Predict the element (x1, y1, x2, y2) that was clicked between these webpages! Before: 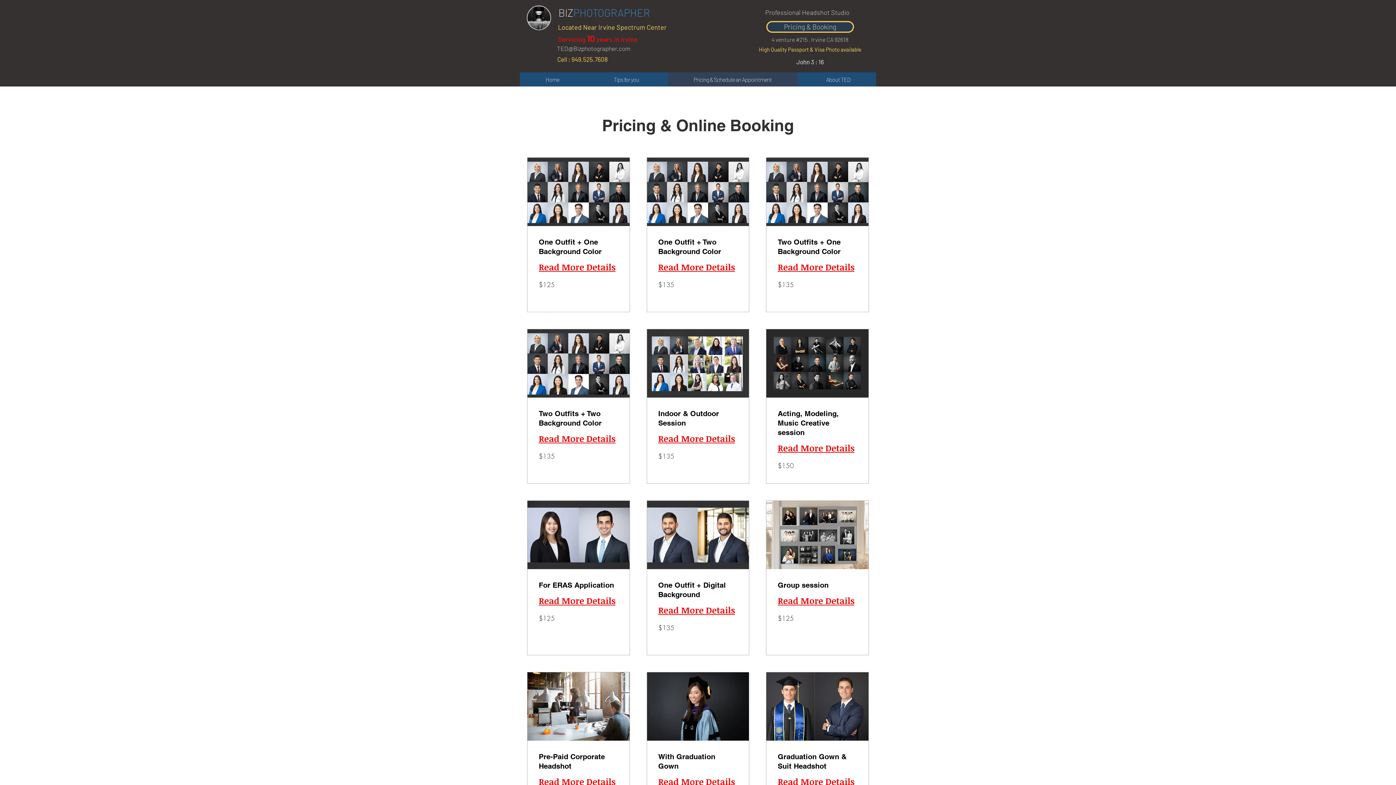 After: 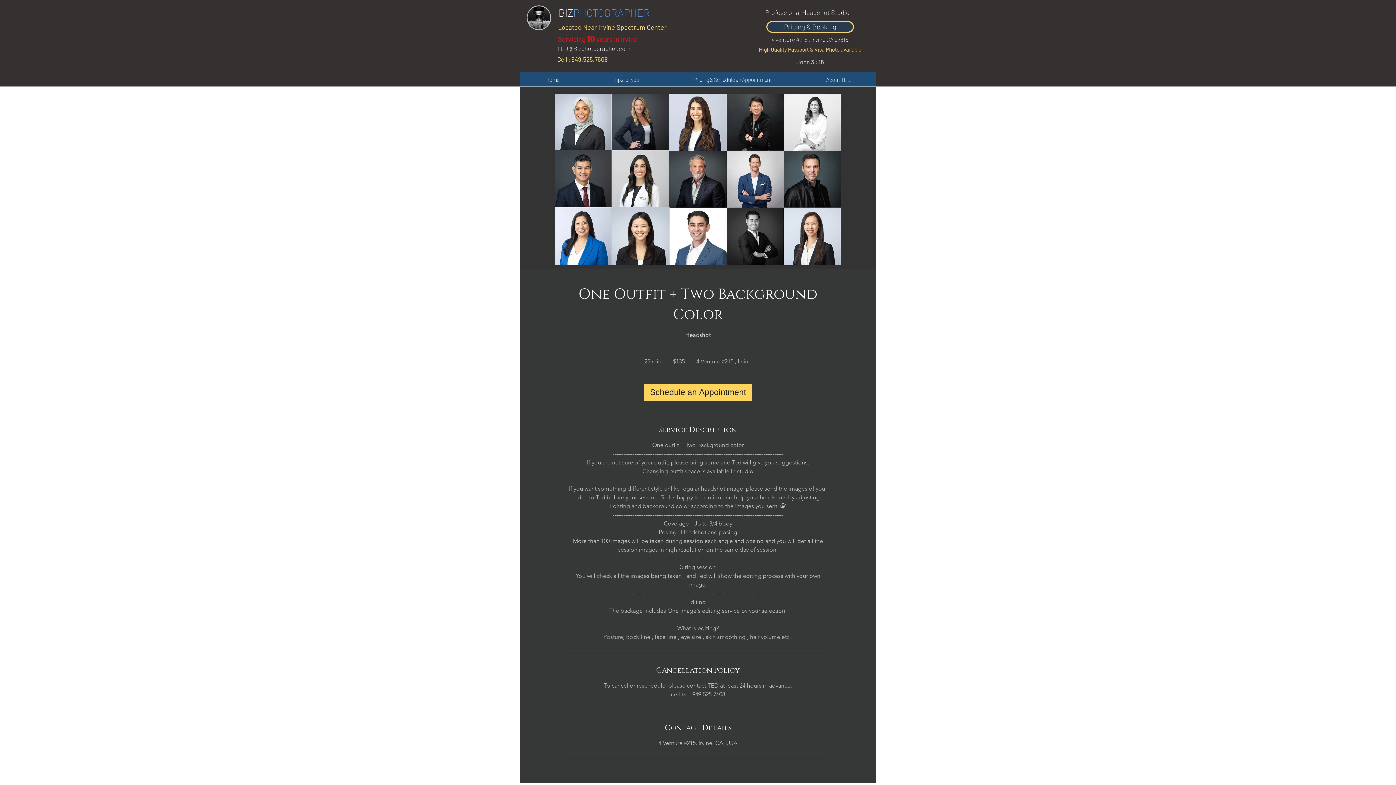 Action: bbox: (658, 260, 737, 273) label: Read More Details